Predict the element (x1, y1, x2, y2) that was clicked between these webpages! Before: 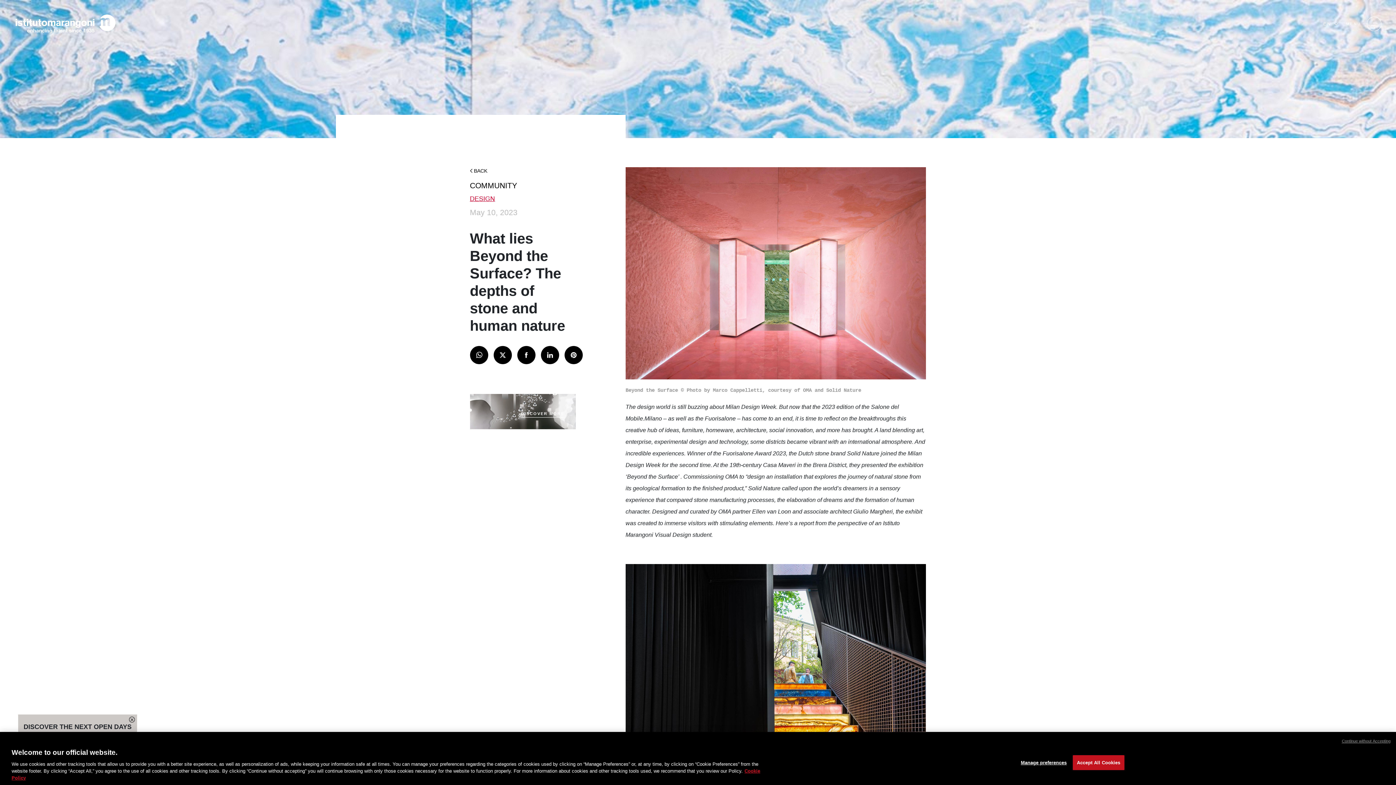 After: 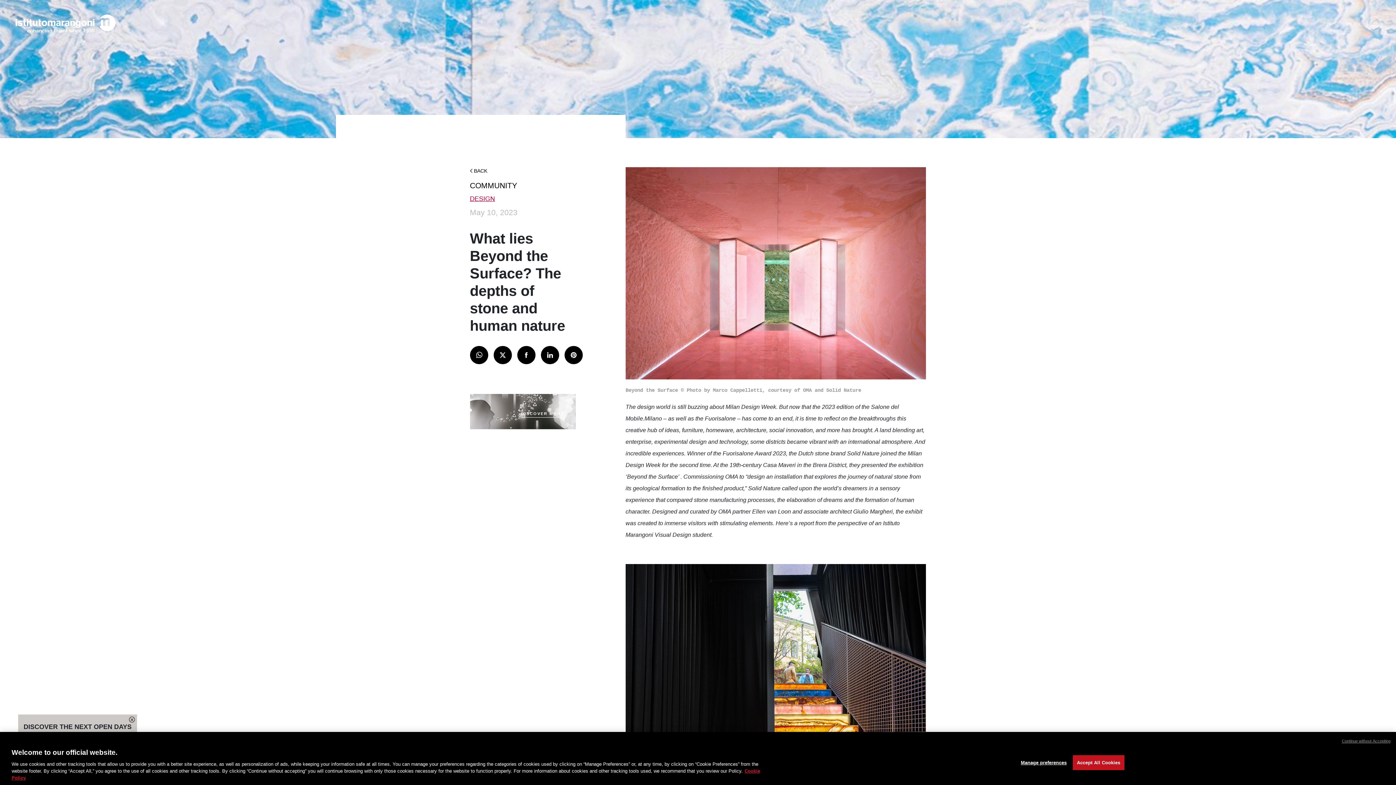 Action: bbox: (493, 346, 511, 364)